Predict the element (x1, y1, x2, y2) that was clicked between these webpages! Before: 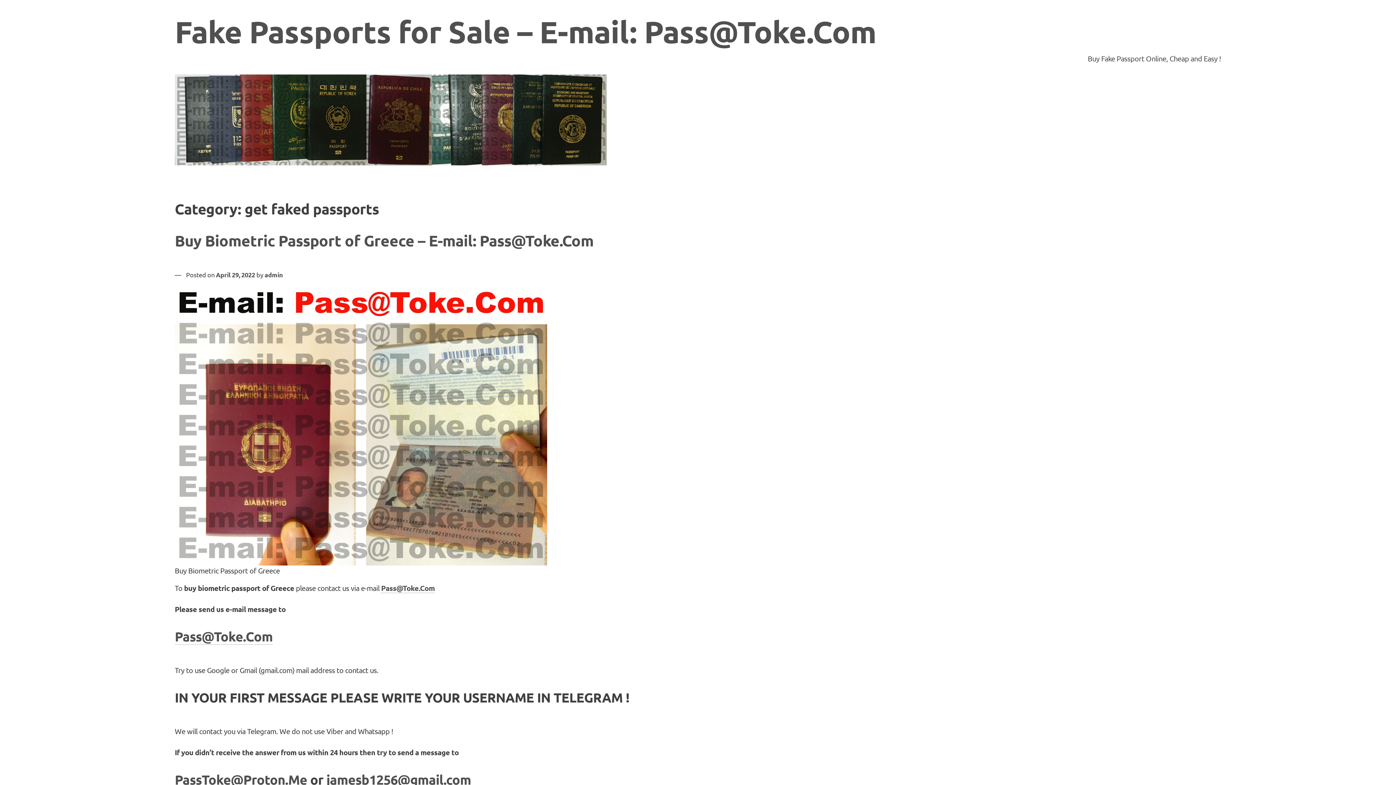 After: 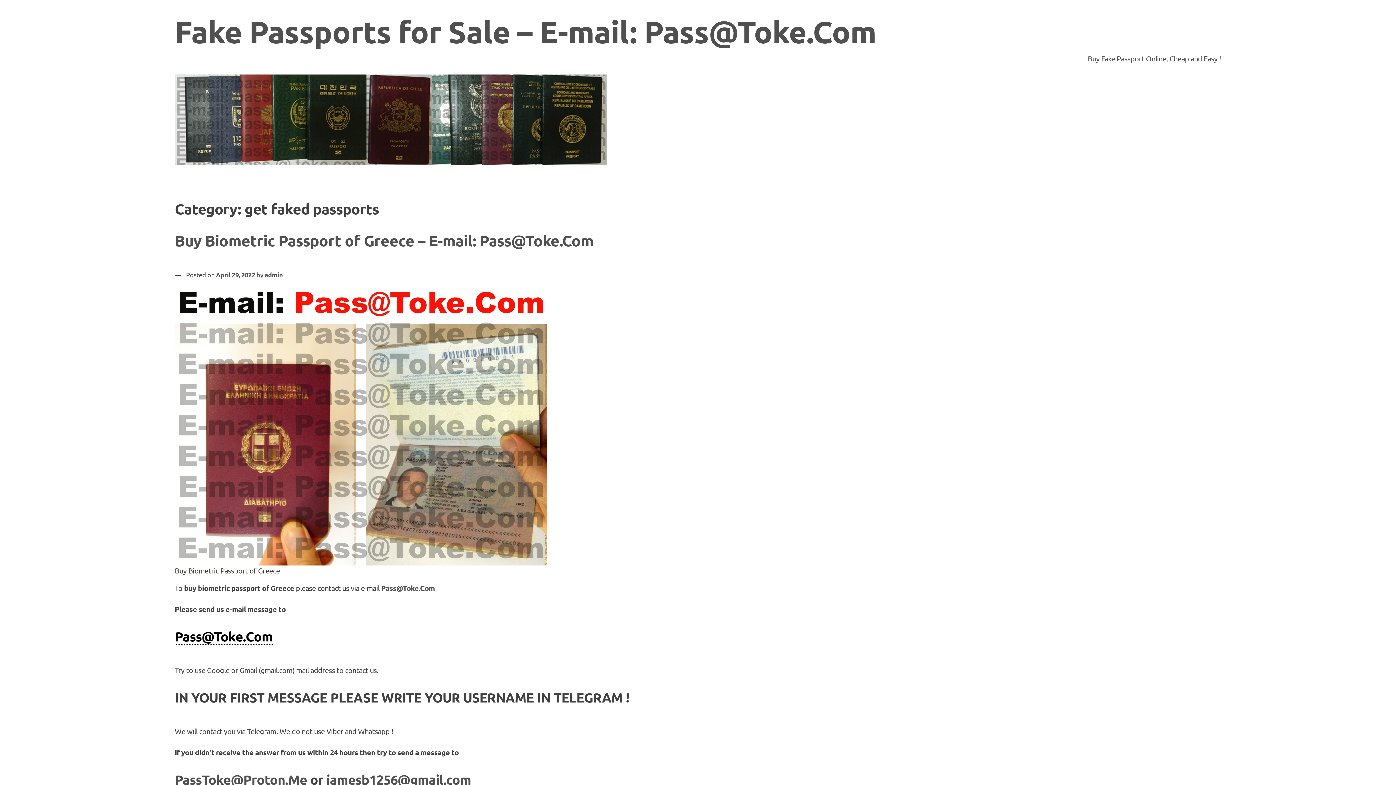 Action: label: Pass@Toke.Com bbox: (174, 628, 272, 644)